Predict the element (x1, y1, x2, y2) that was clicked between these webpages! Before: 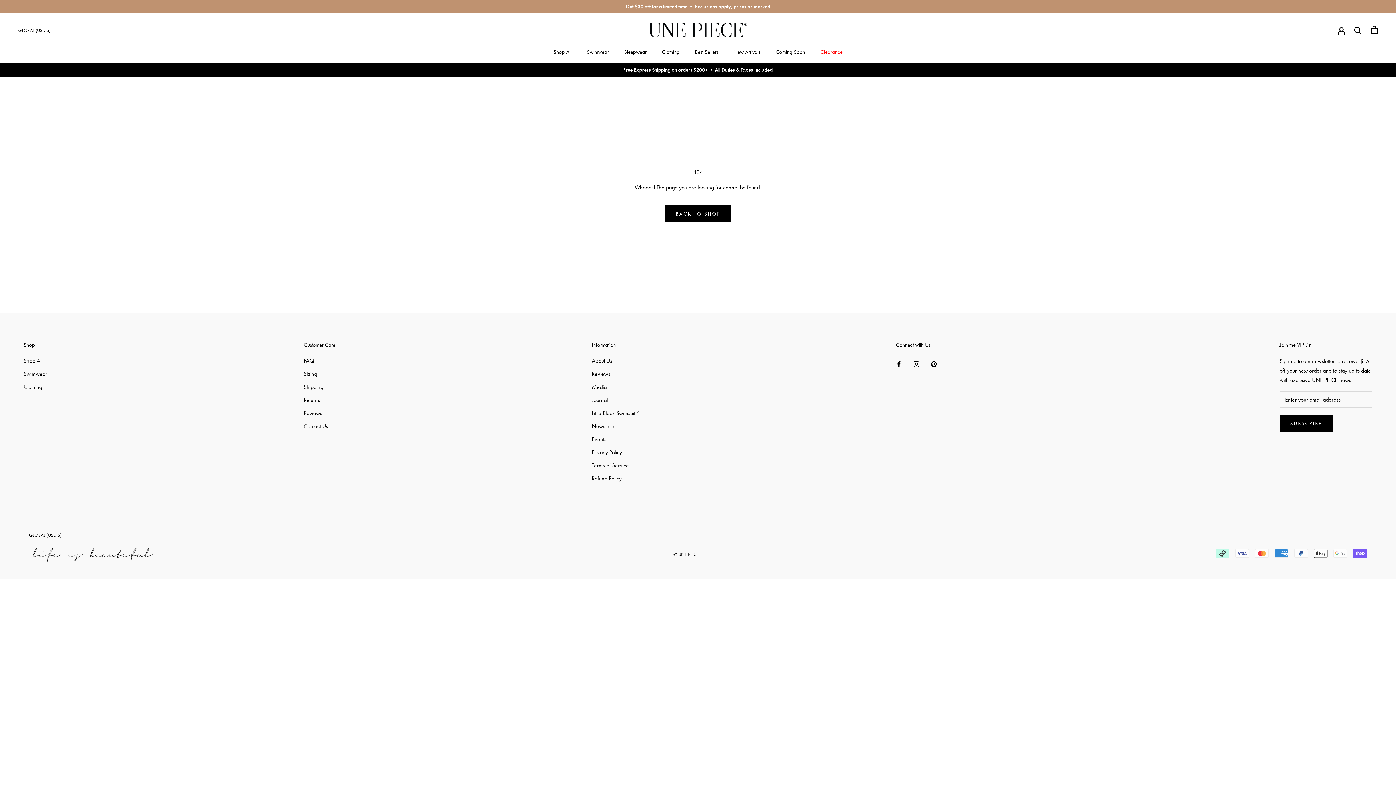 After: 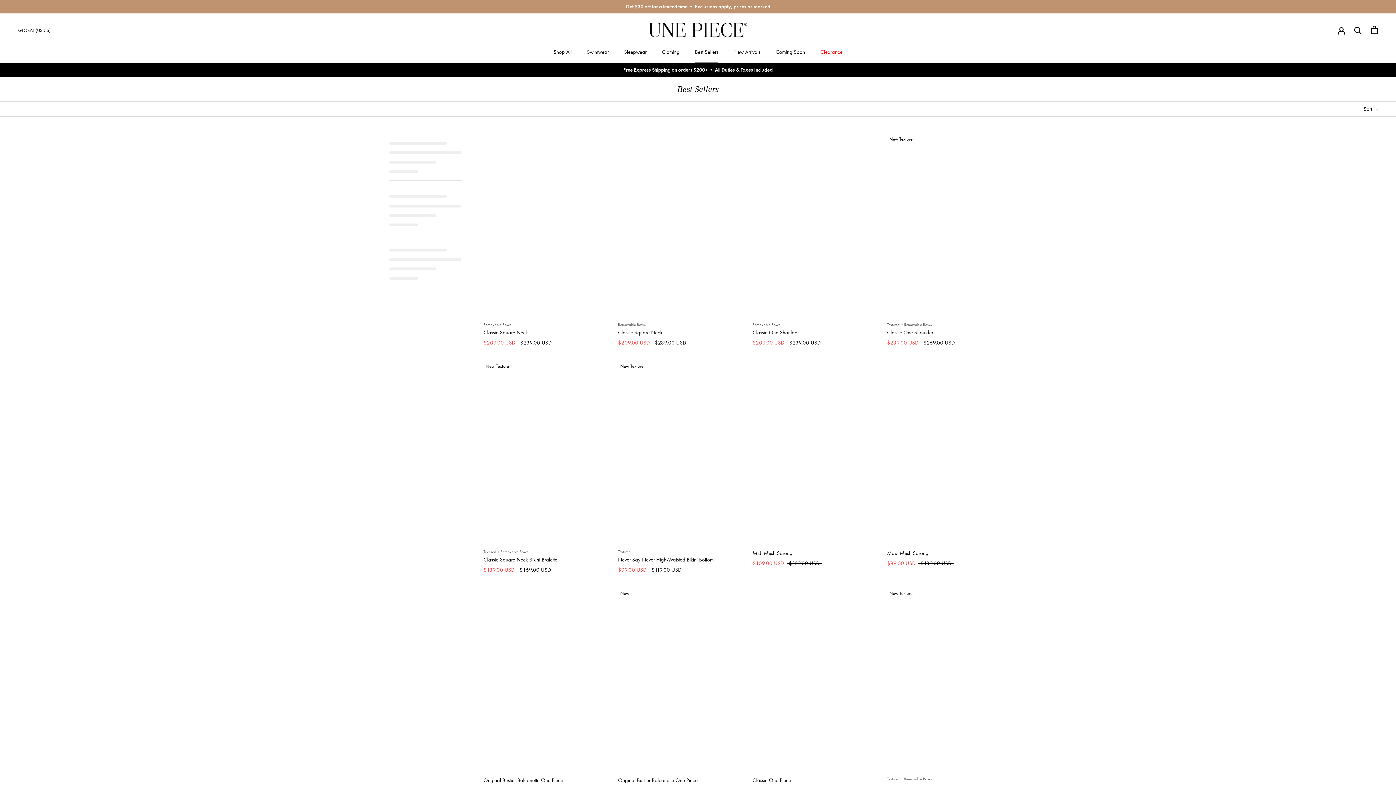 Action: bbox: (695, 48, 718, 55) label: Best Sellers
Best Sellers